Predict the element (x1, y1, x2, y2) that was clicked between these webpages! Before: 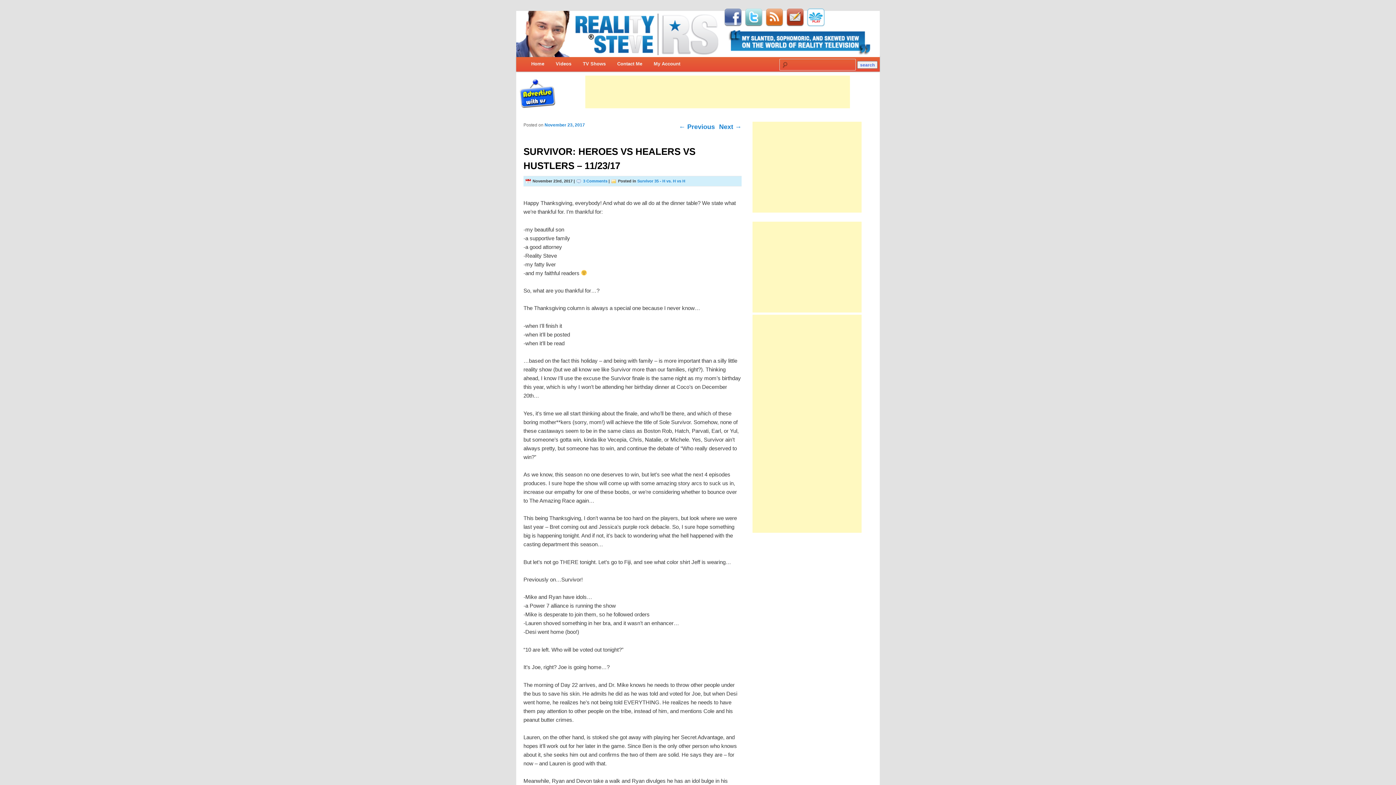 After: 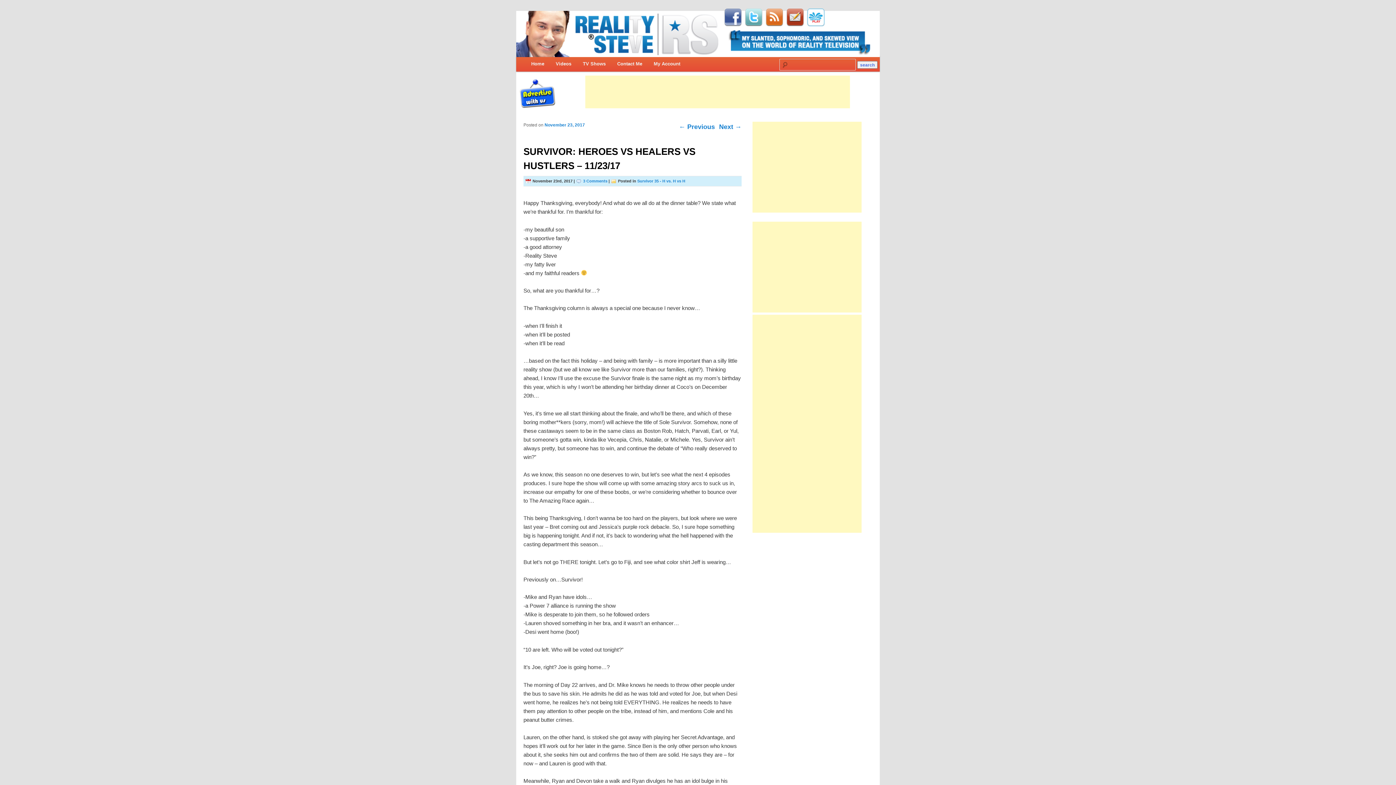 Action: bbox: (764, 18, 784, 25)